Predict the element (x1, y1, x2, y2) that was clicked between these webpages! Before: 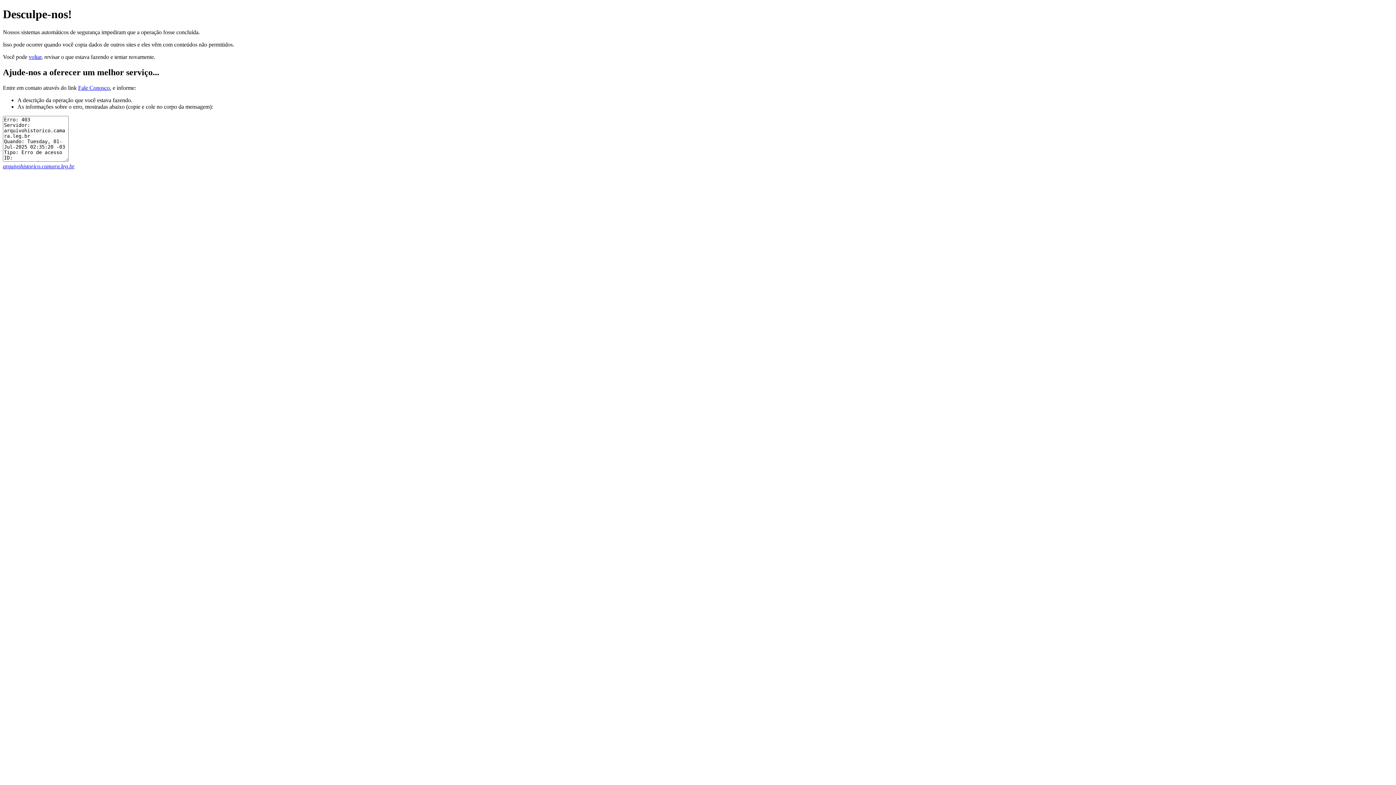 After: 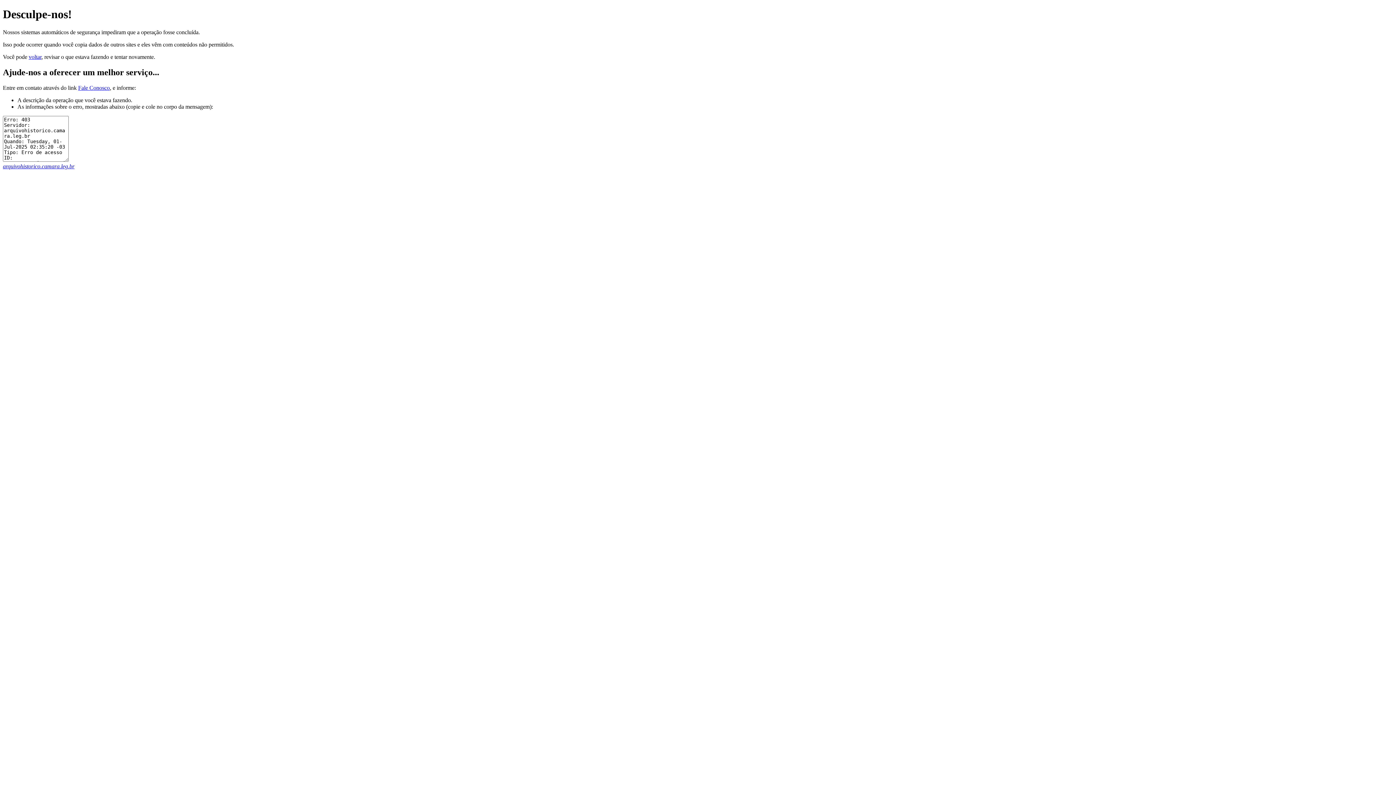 Action: label: Fale Conosco bbox: (78, 84, 109, 90)